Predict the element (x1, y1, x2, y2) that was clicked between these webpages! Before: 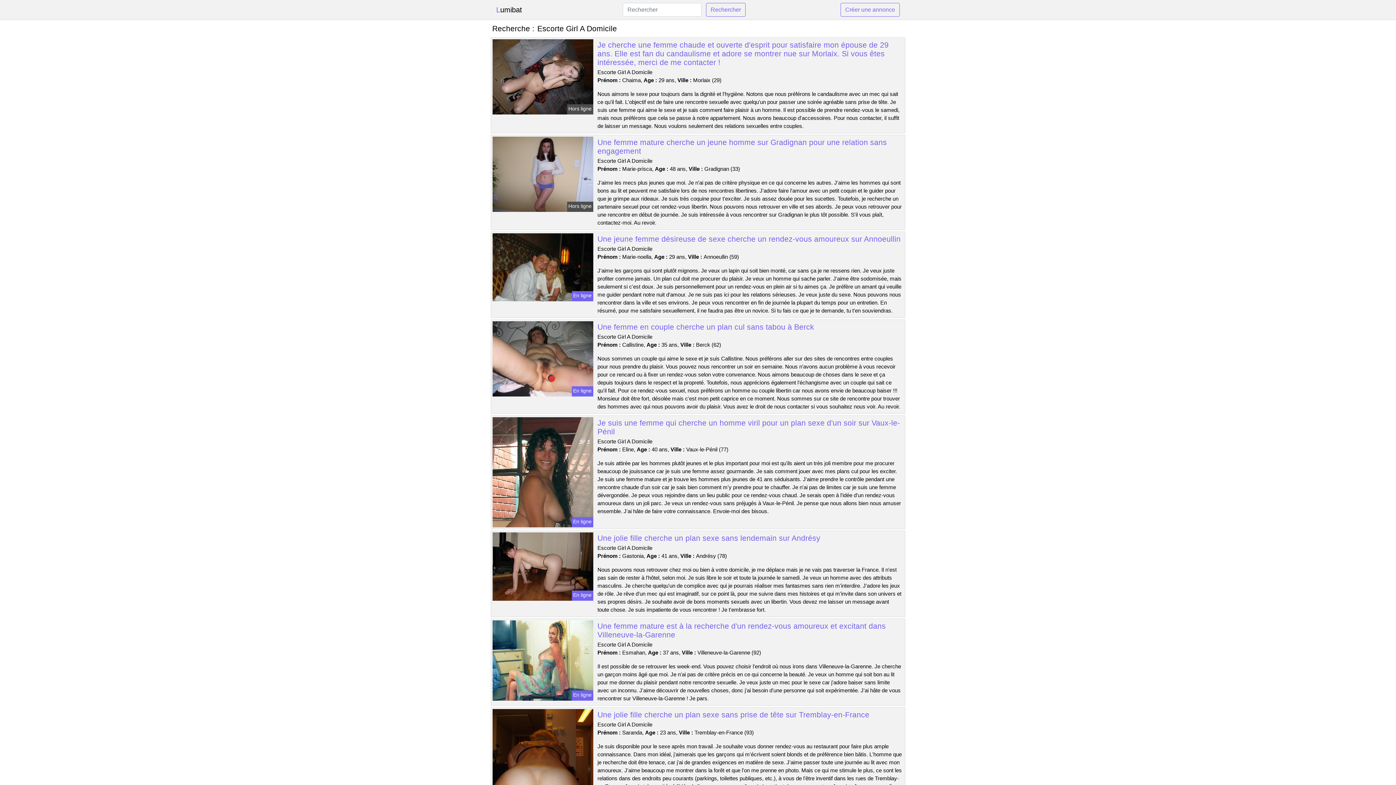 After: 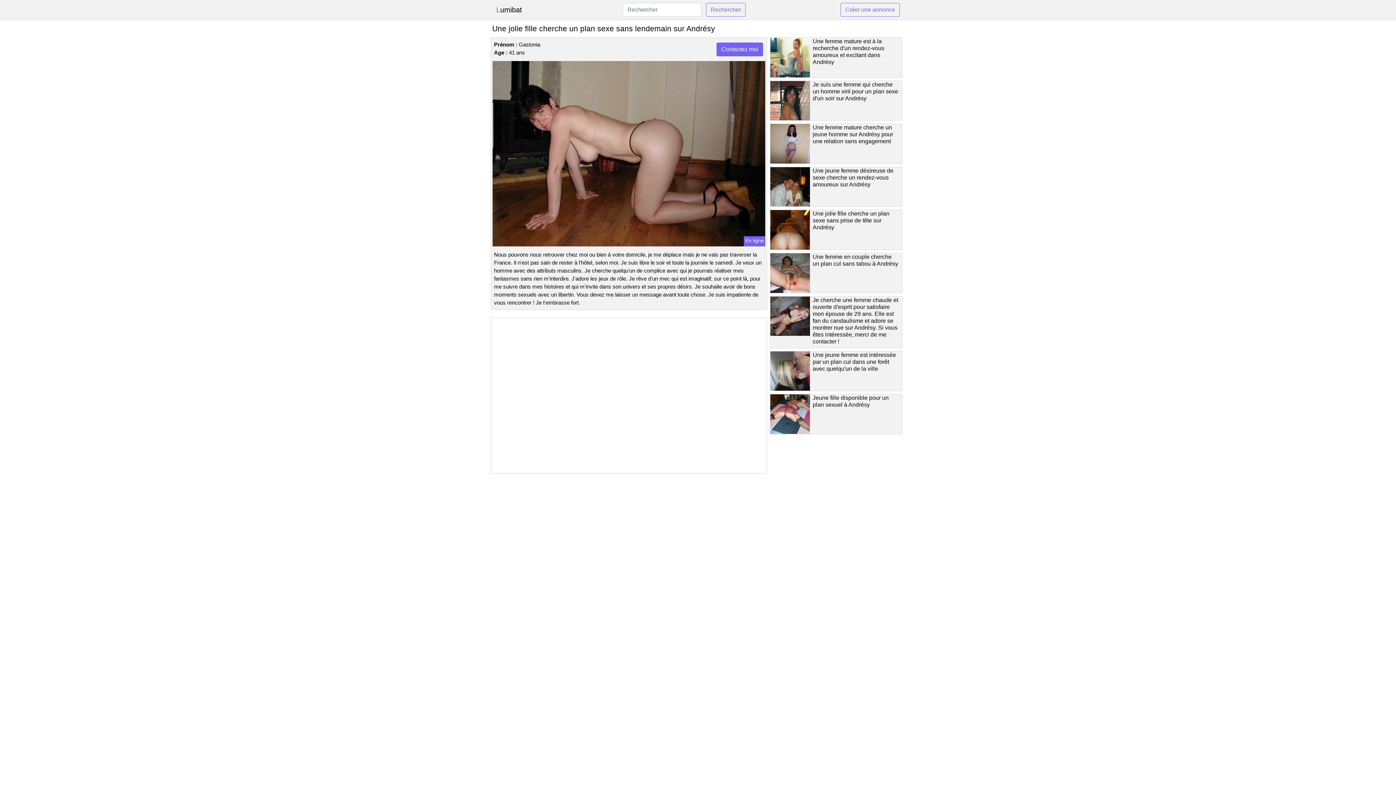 Action: bbox: (491, 563, 594, 569)